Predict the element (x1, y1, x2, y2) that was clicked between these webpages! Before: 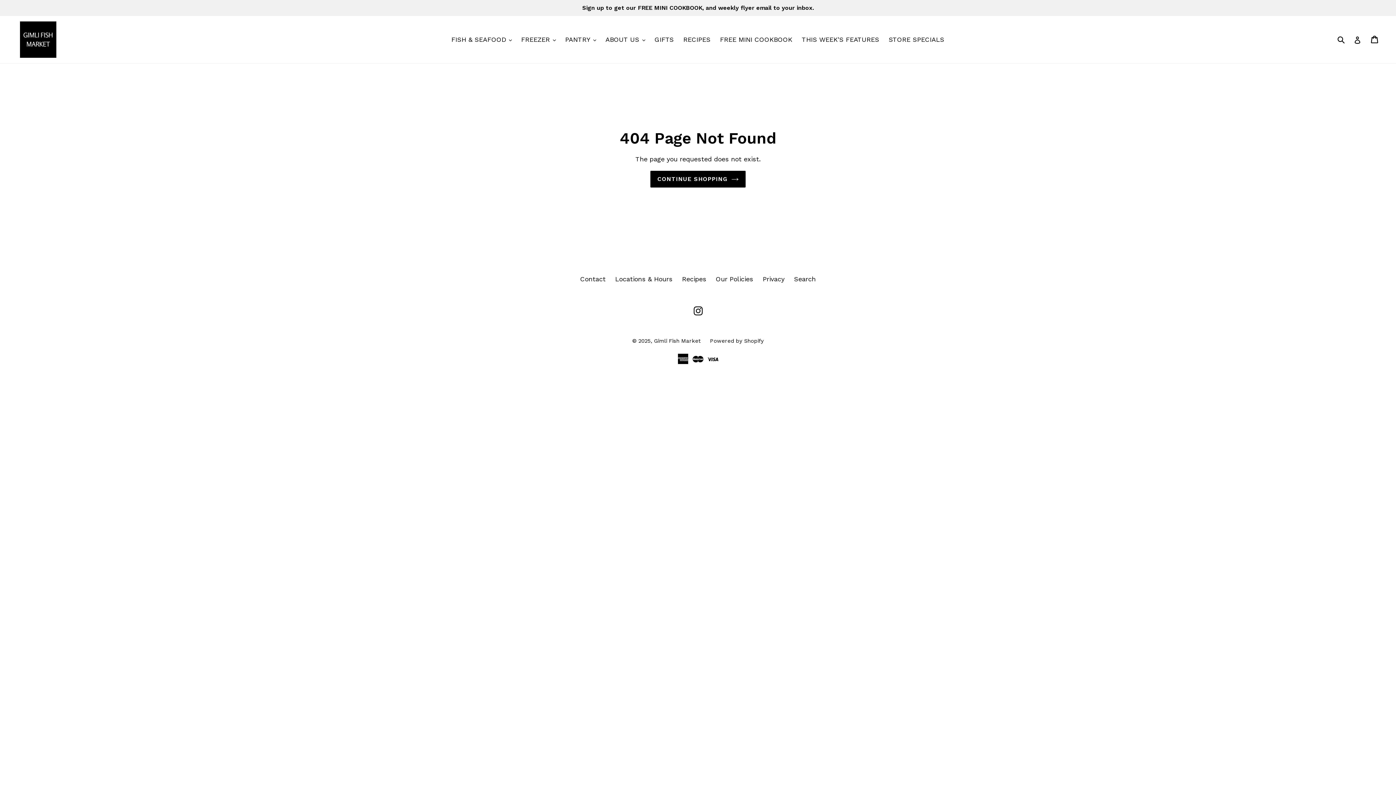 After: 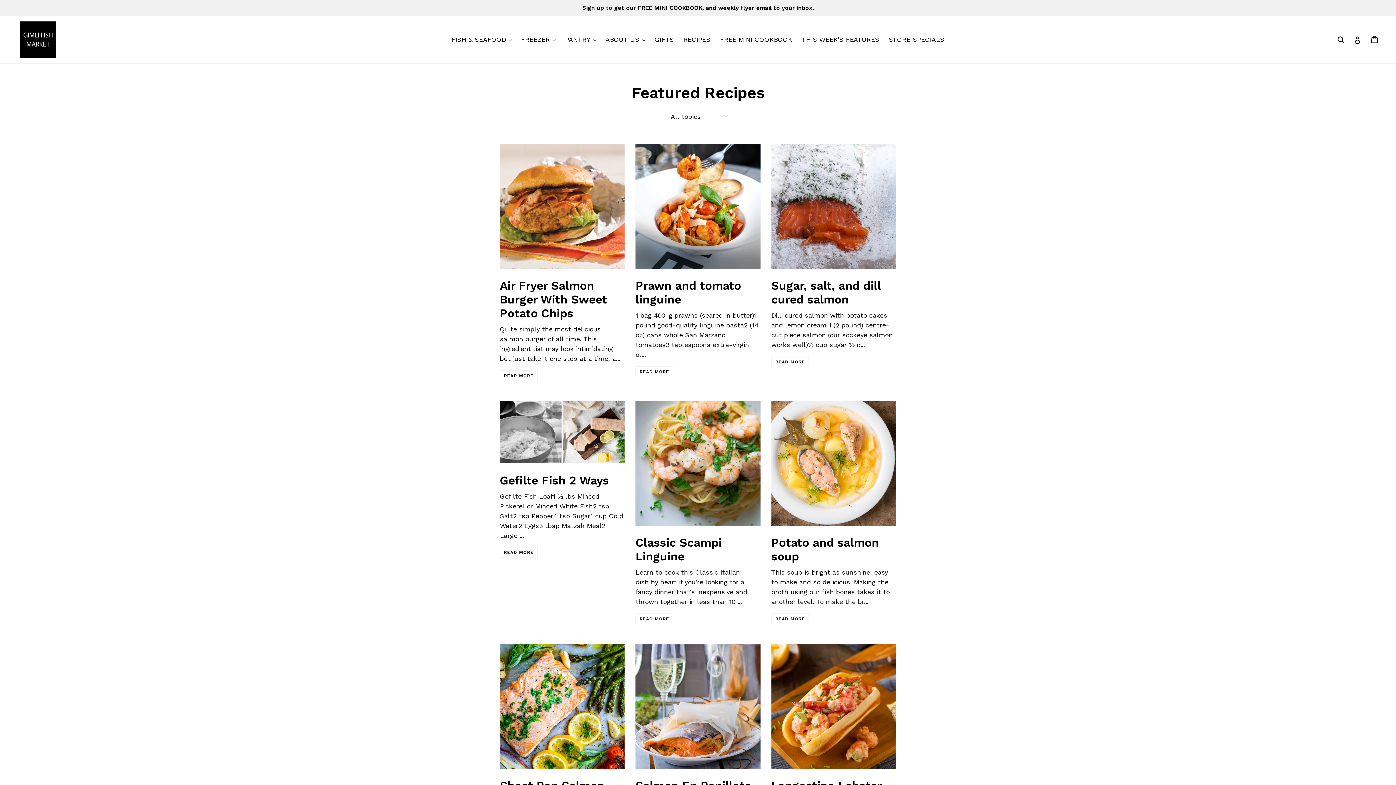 Action: label: RECIPES bbox: (679, 33, 714, 45)